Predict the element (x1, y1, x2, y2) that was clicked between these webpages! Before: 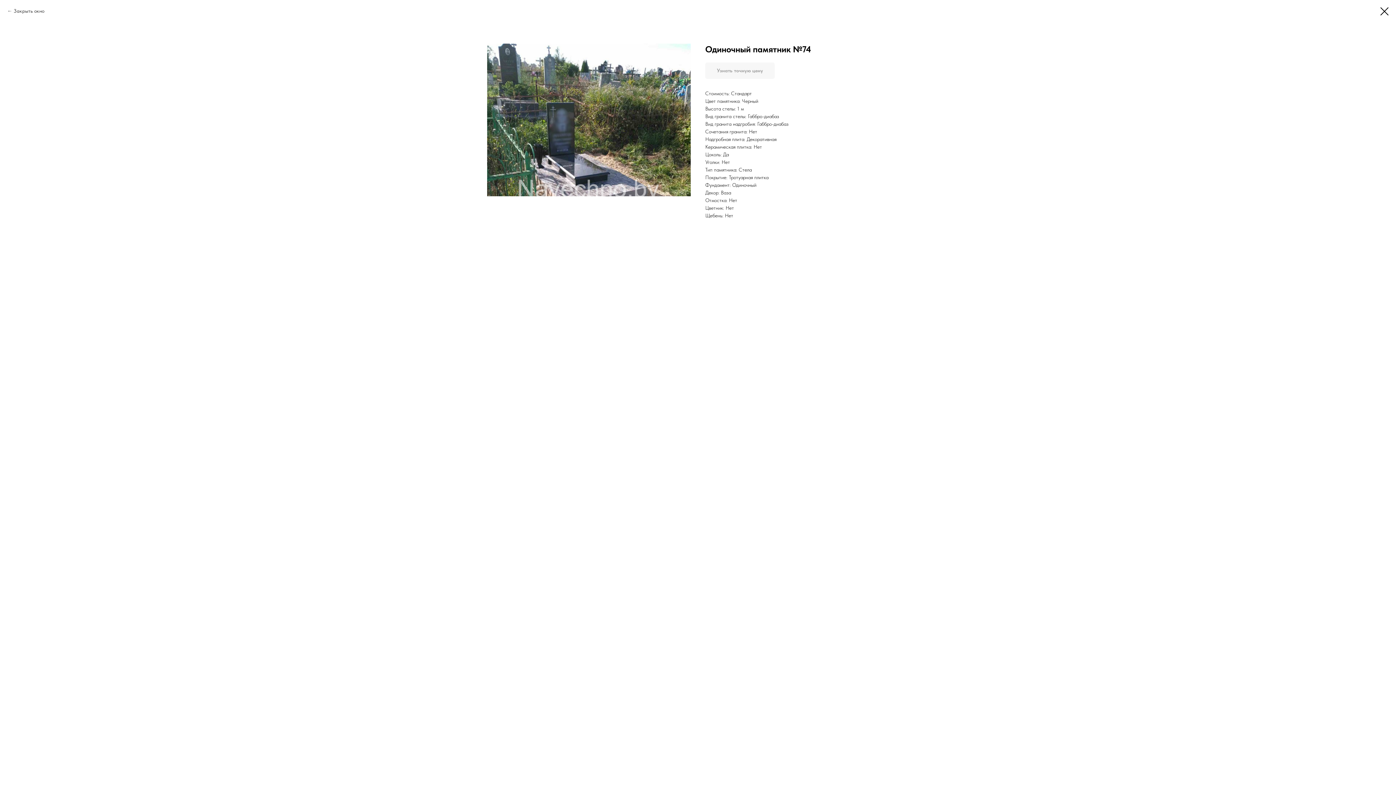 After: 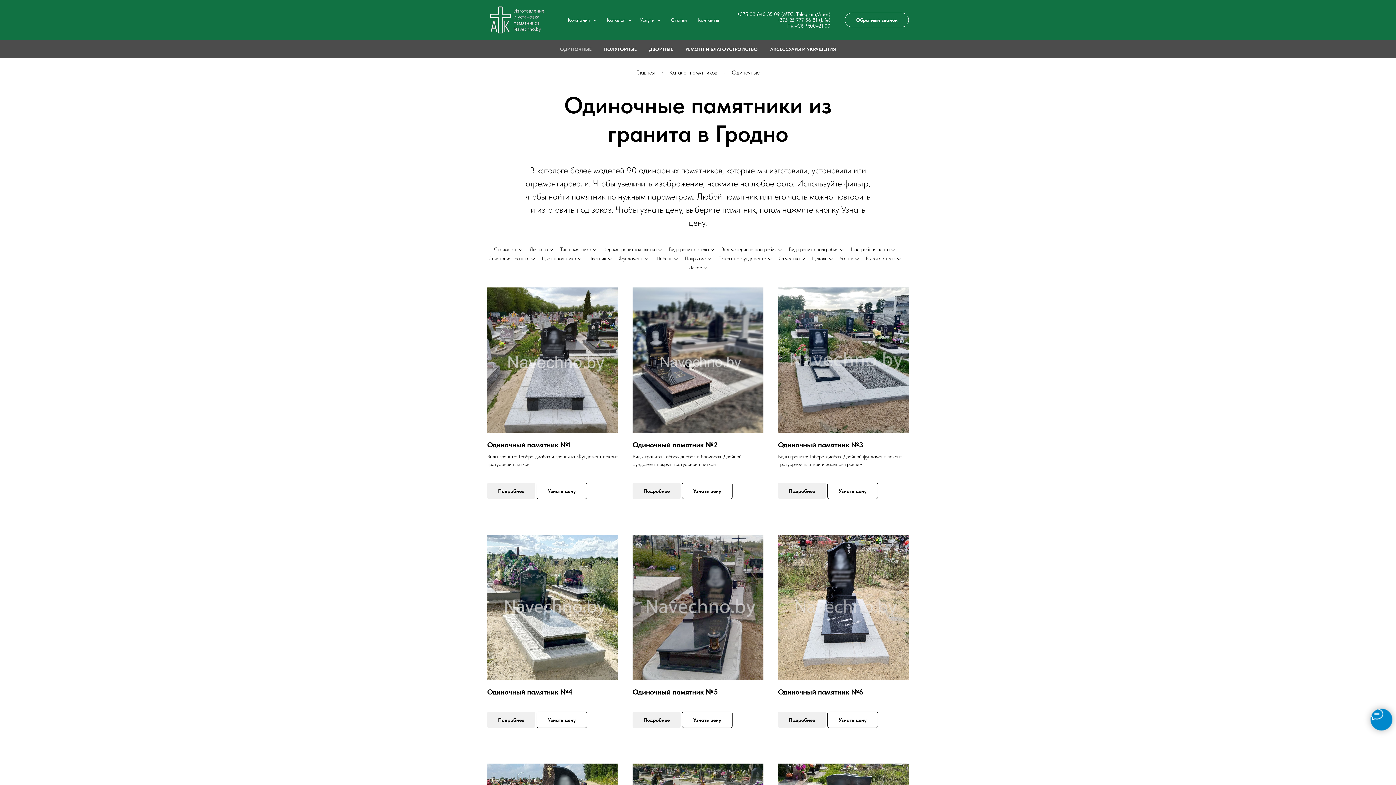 Action: bbox: (1380, 7, 1389, 15)